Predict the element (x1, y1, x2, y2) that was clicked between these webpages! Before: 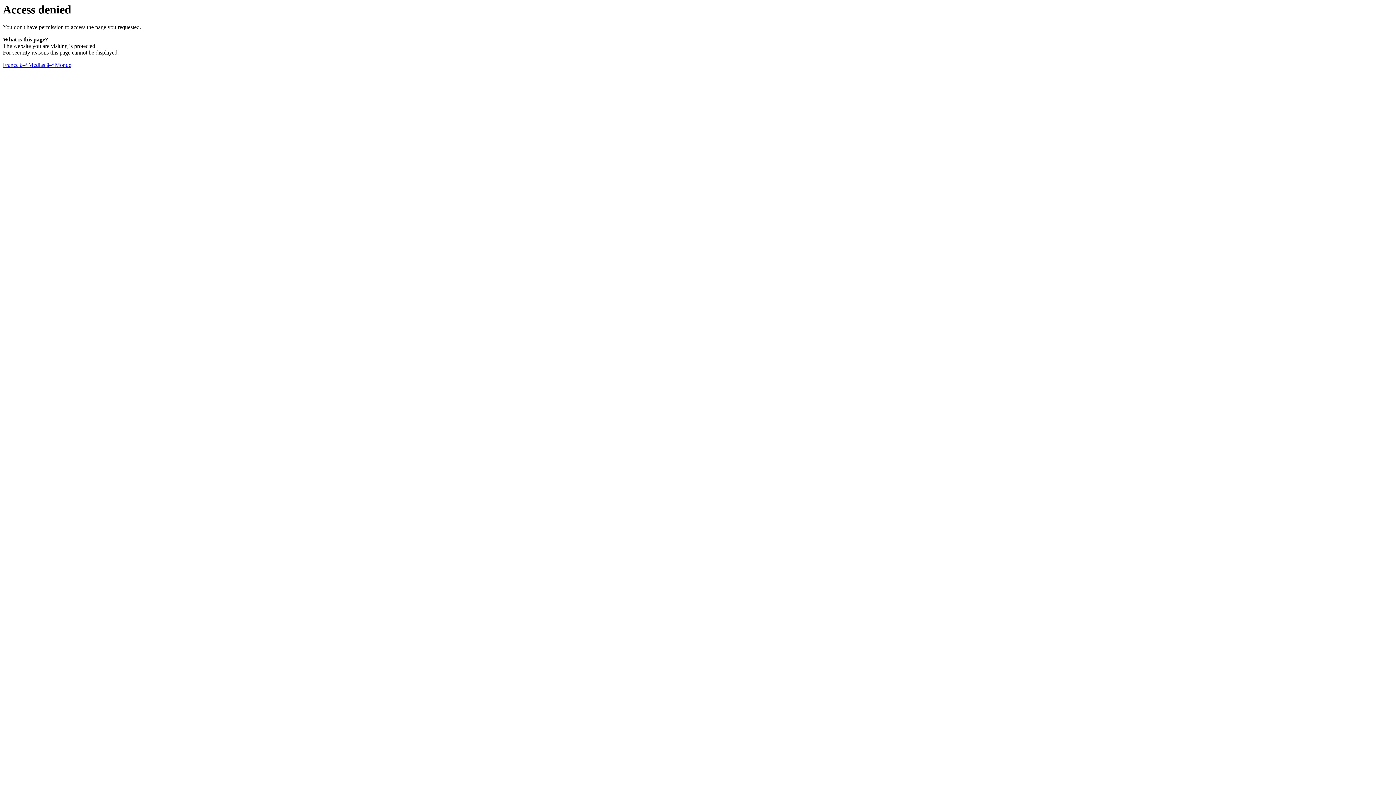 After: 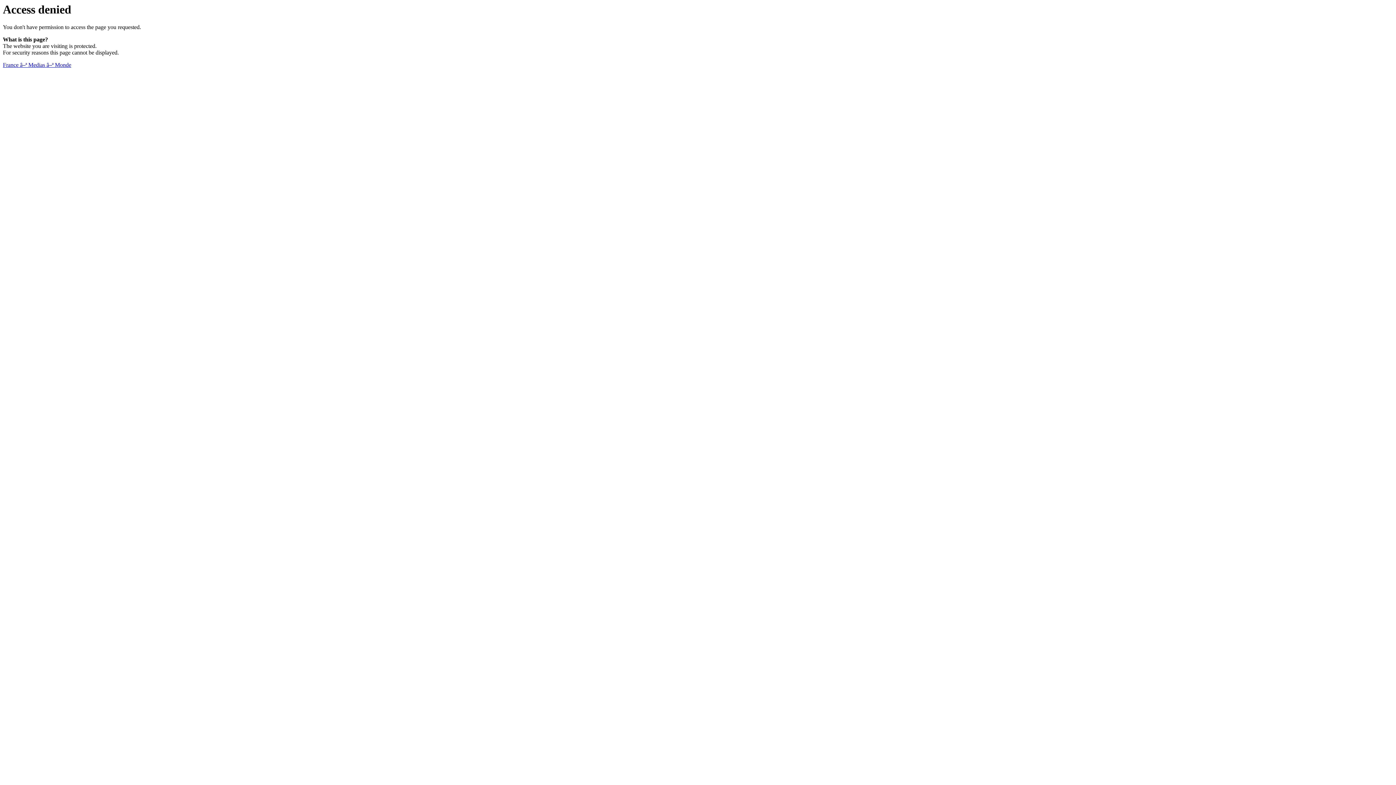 Action: bbox: (2, 61, 71, 68) label: France â–ª Medias â–ª Monde